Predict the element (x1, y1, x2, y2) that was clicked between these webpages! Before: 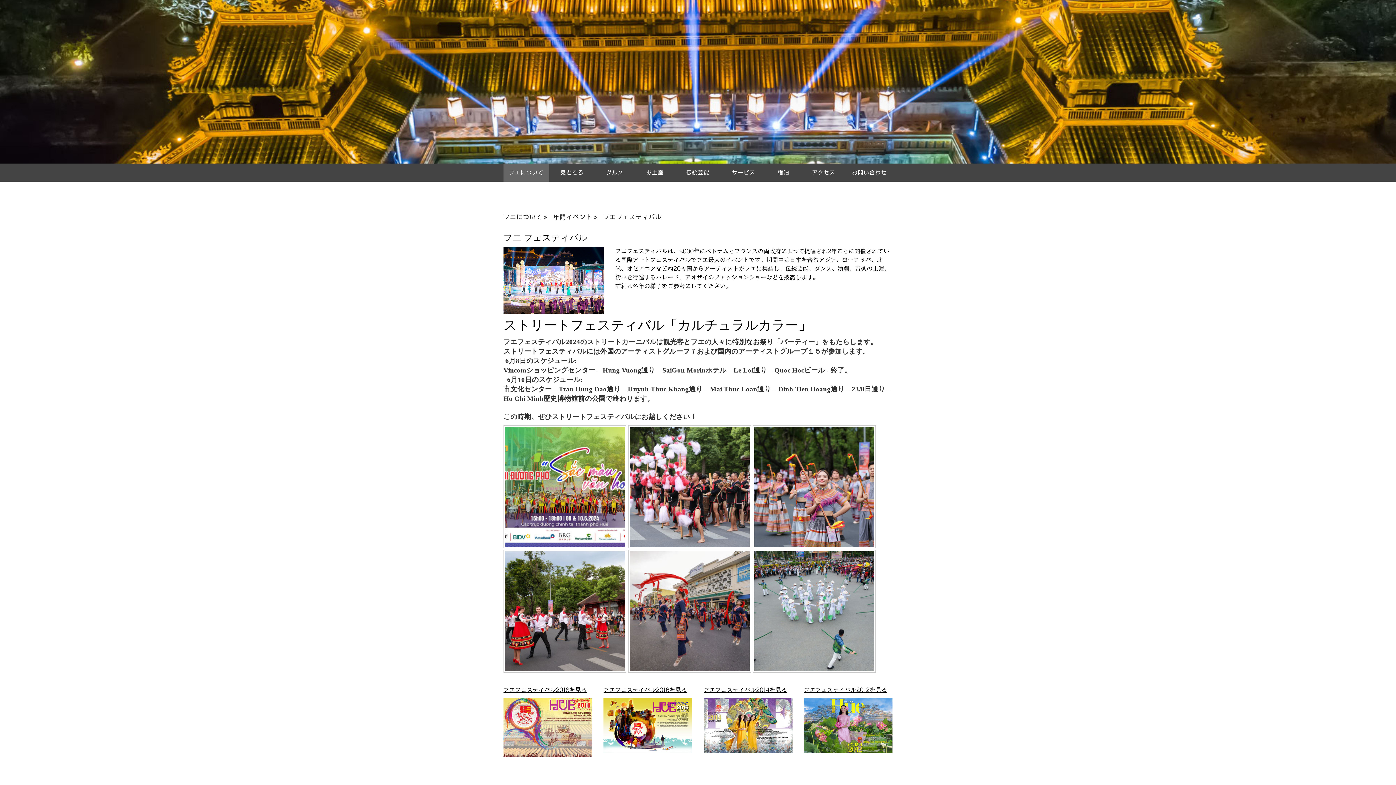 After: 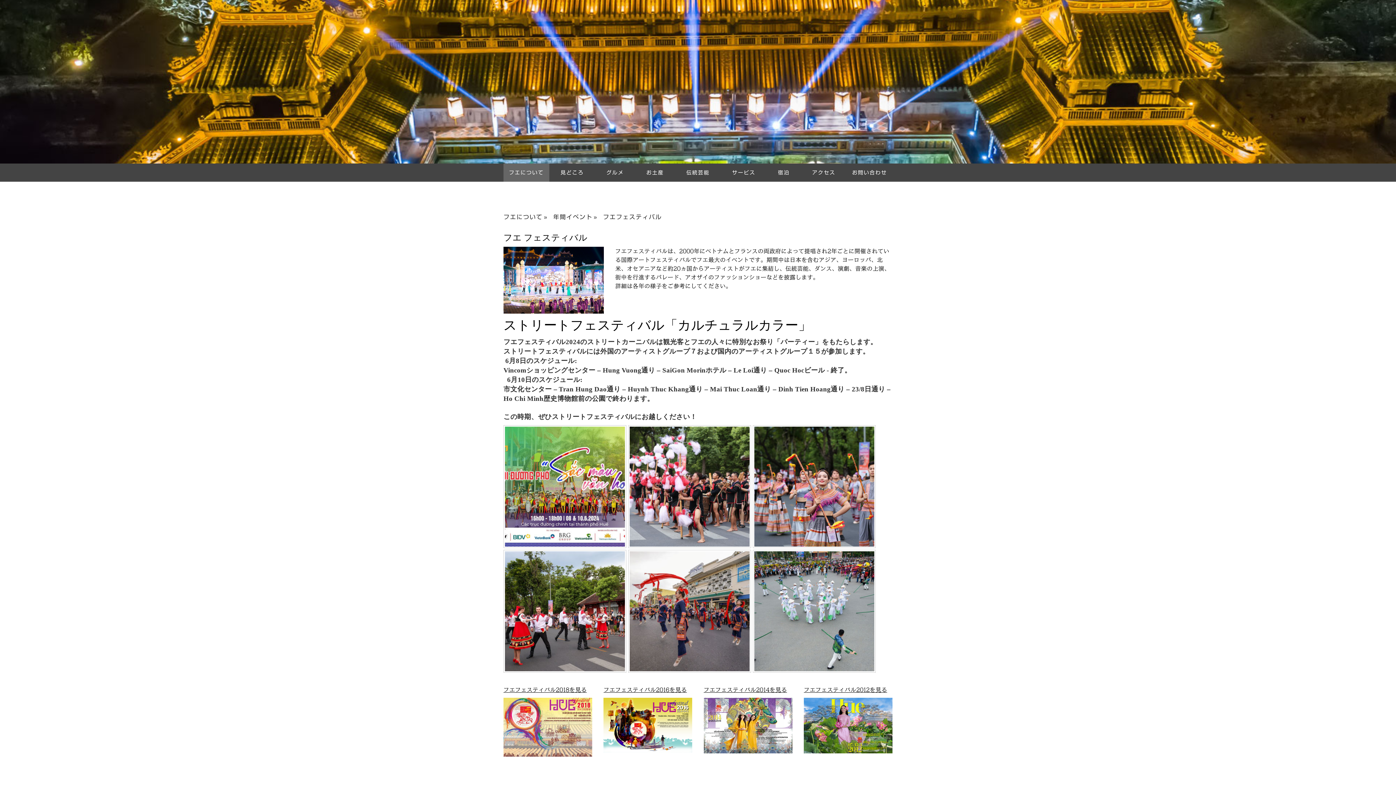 Action: label: フエフェスティバル bbox: (603, 210, 668, 223)